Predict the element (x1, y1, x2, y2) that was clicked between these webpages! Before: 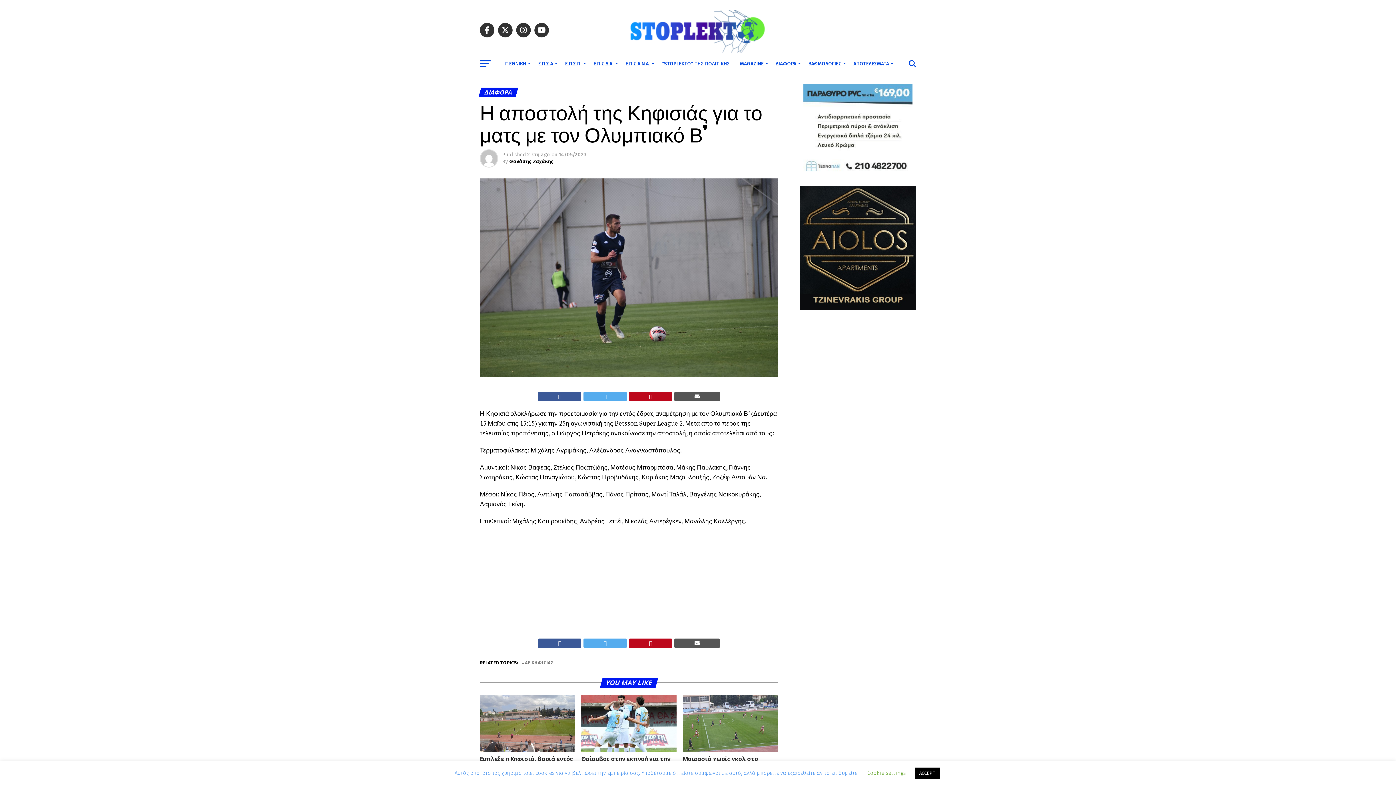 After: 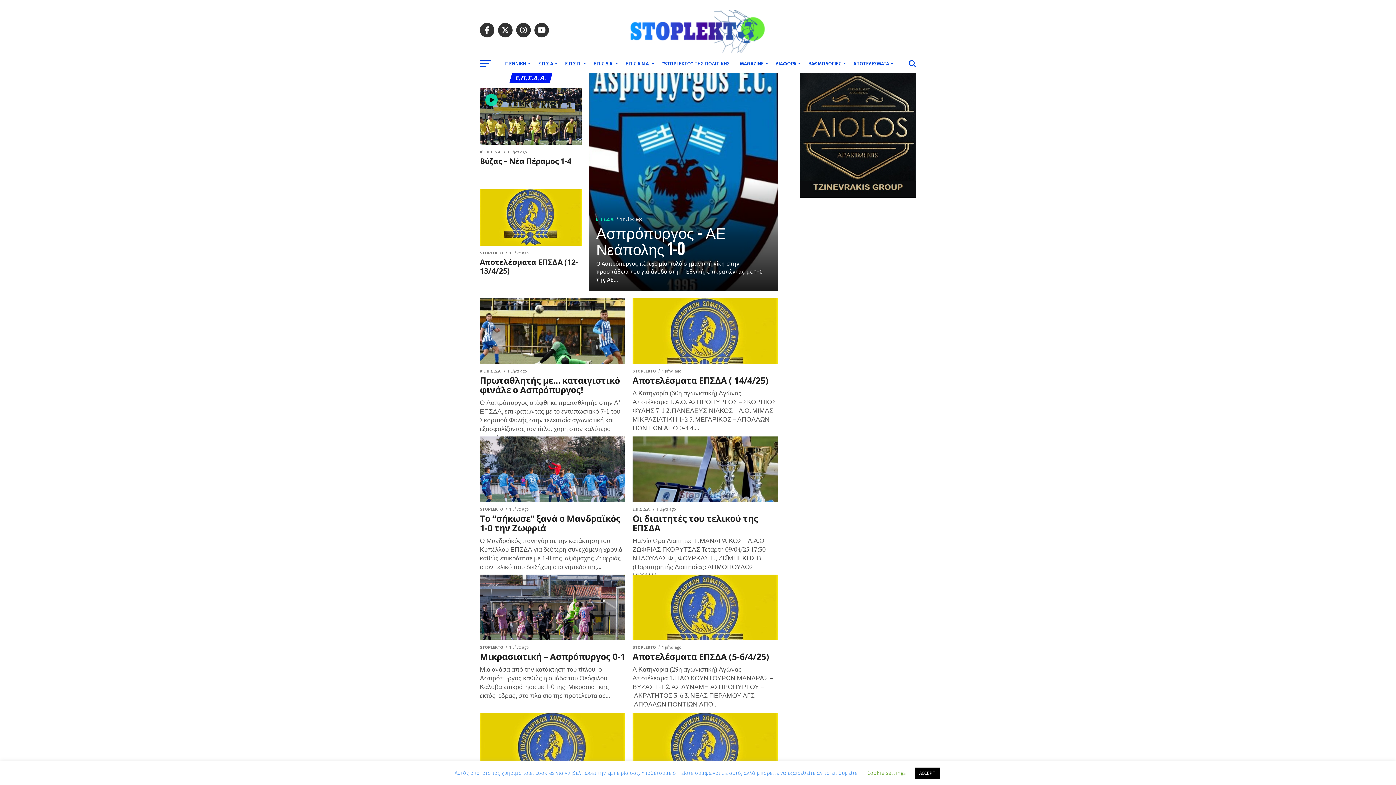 Action: bbox: (589, 54, 619, 73) label: Ε.Π.Σ.Δ.Α.